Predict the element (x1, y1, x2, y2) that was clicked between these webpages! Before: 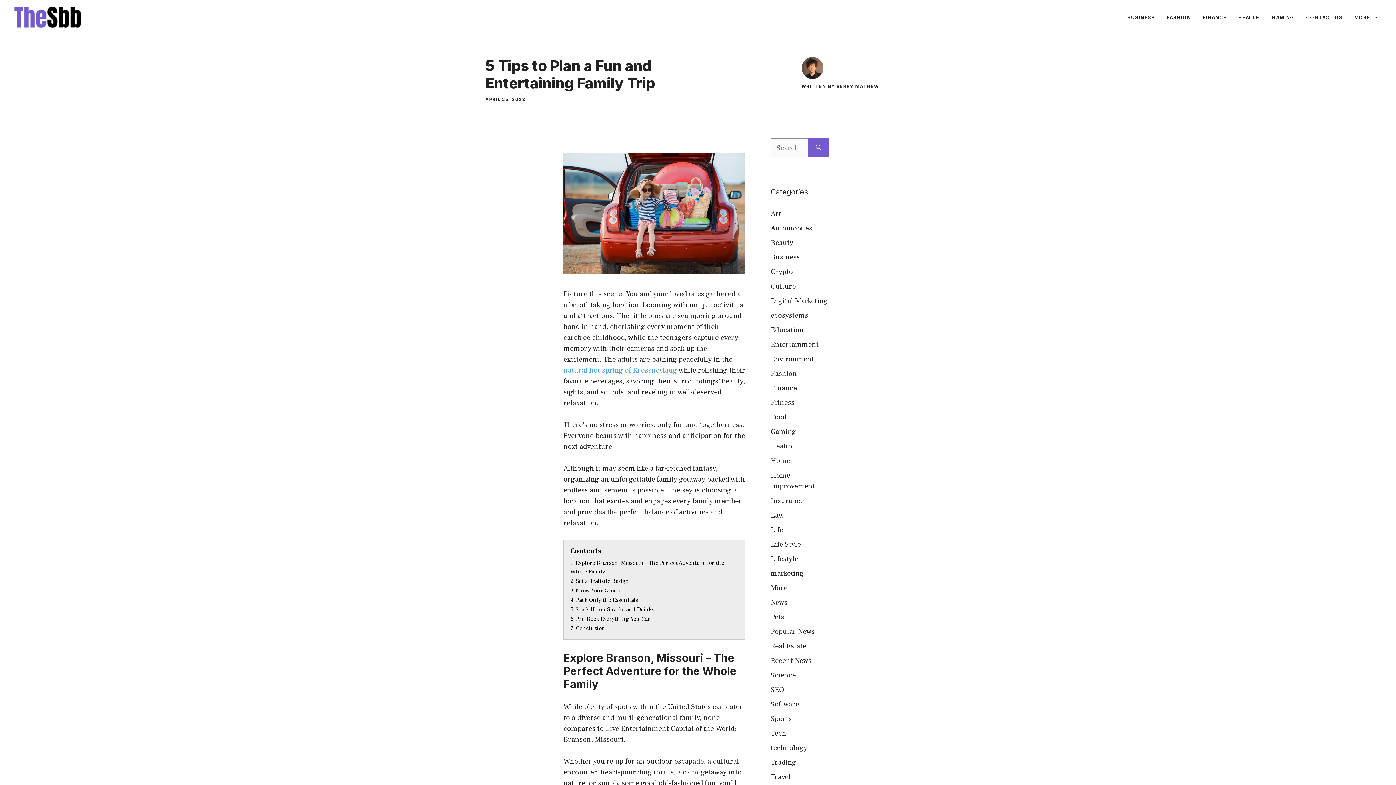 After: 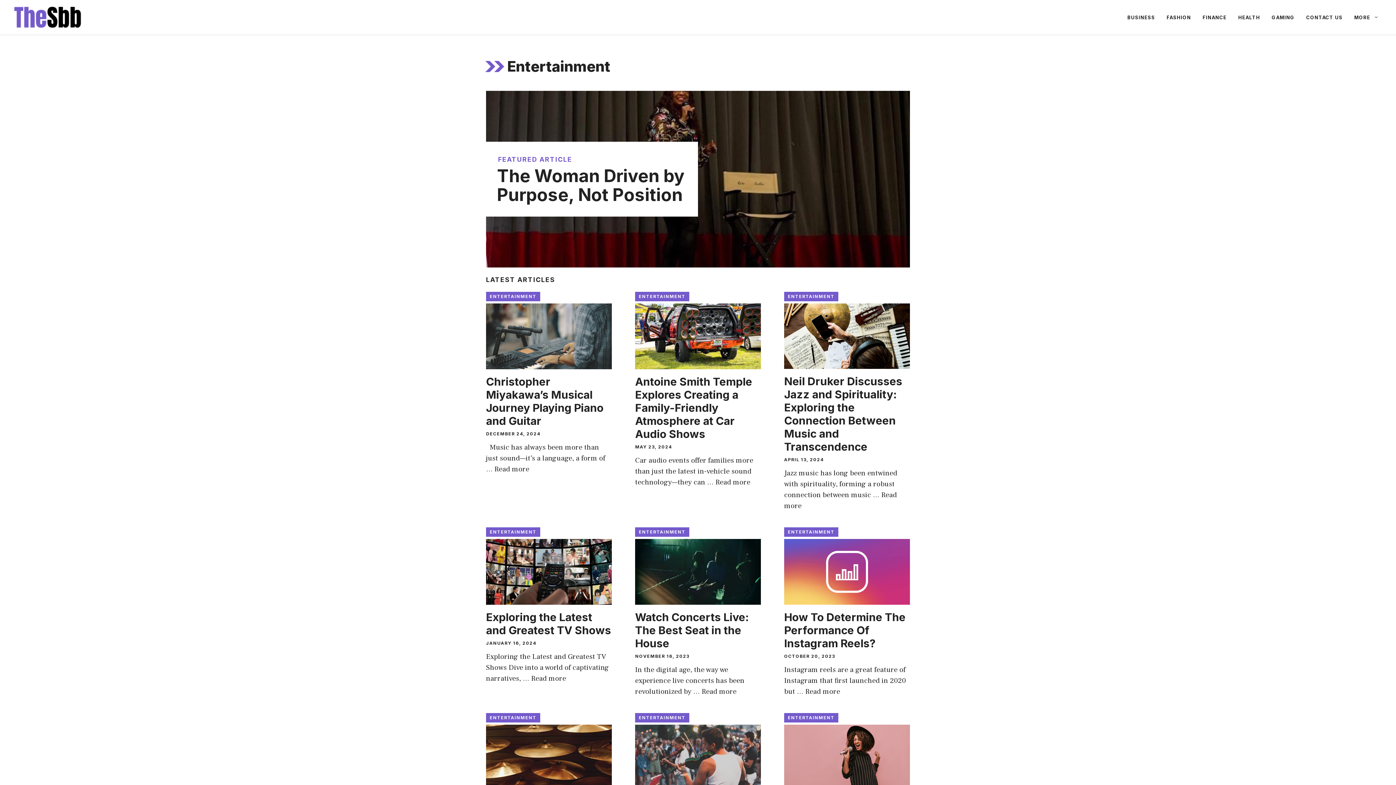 Action: label: Entertainment bbox: (770, 339, 818, 349)